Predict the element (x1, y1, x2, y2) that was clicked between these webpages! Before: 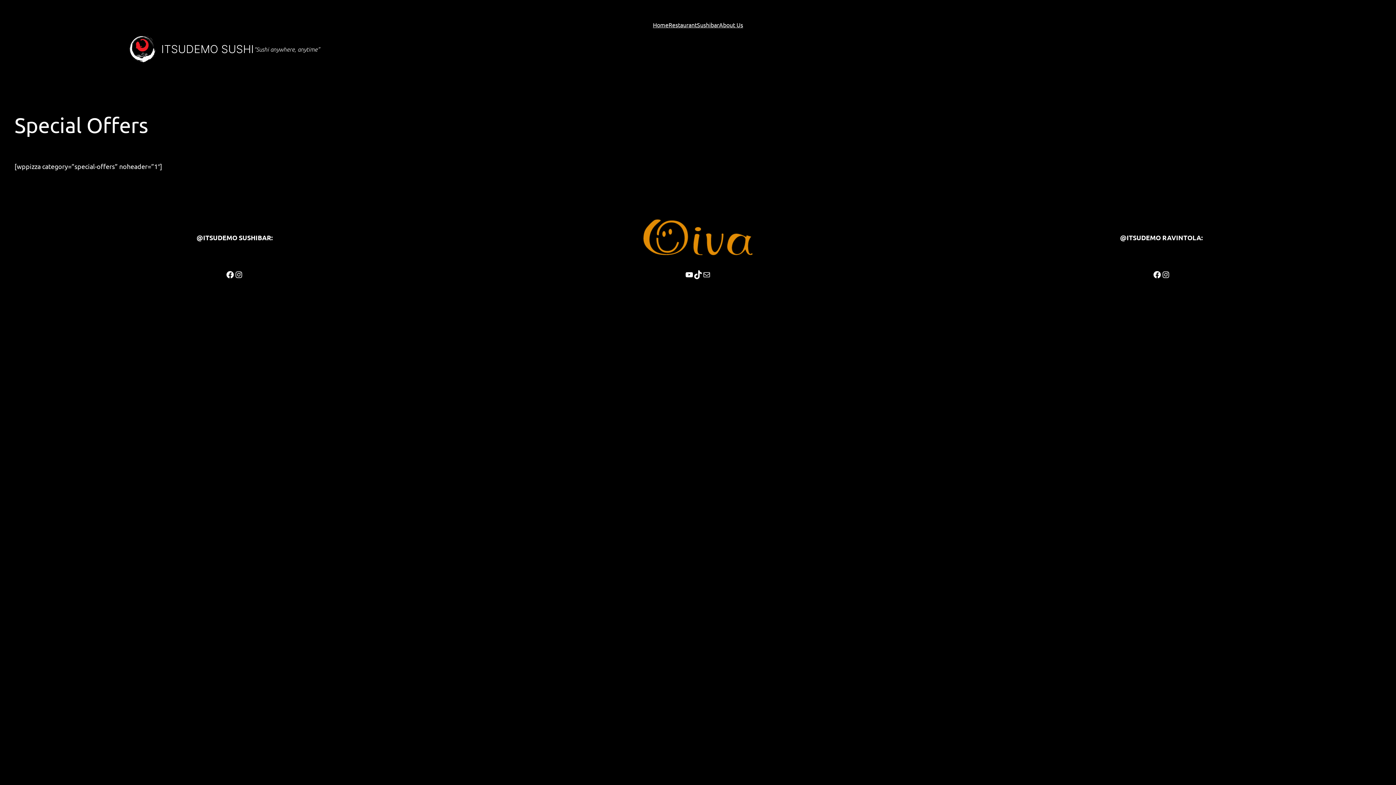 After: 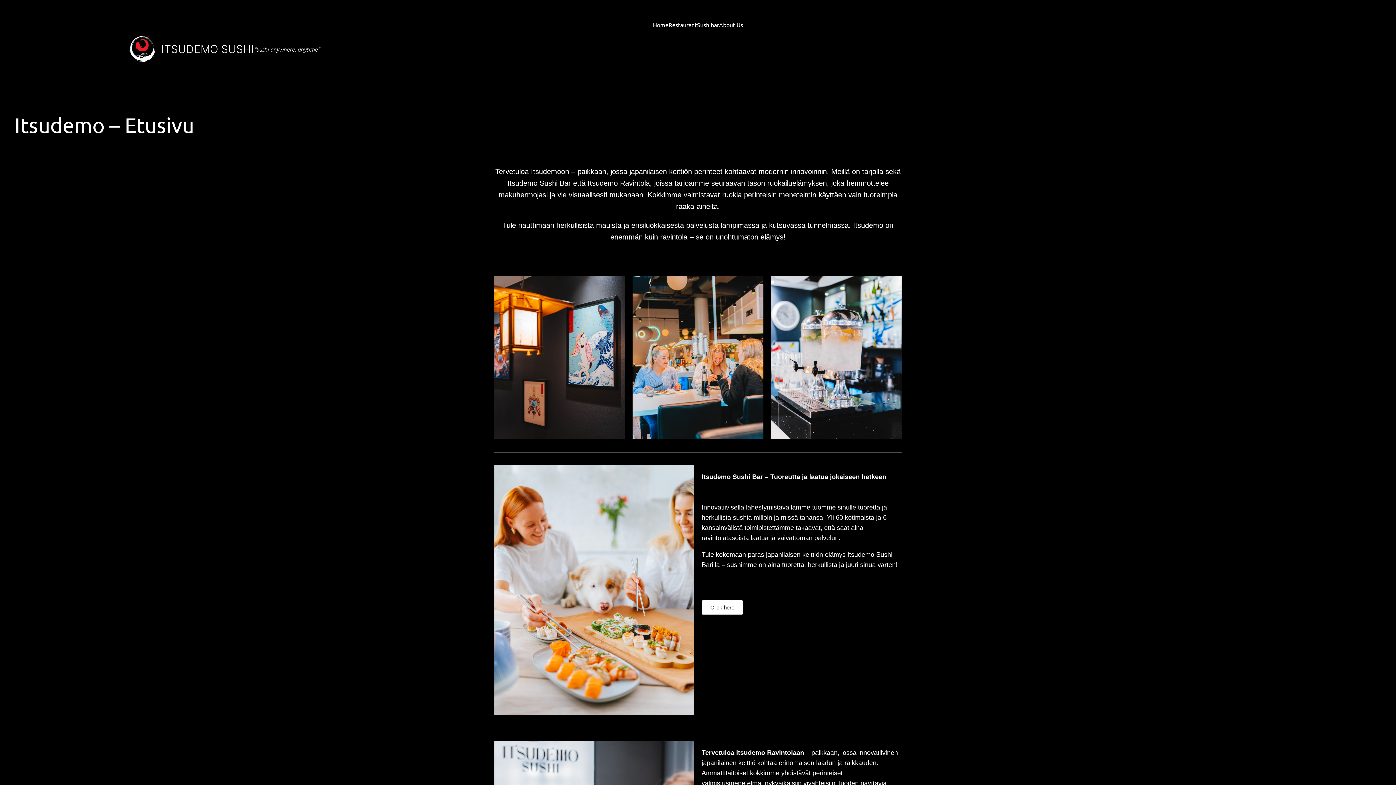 Action: bbox: (122, 36, 161, 62)